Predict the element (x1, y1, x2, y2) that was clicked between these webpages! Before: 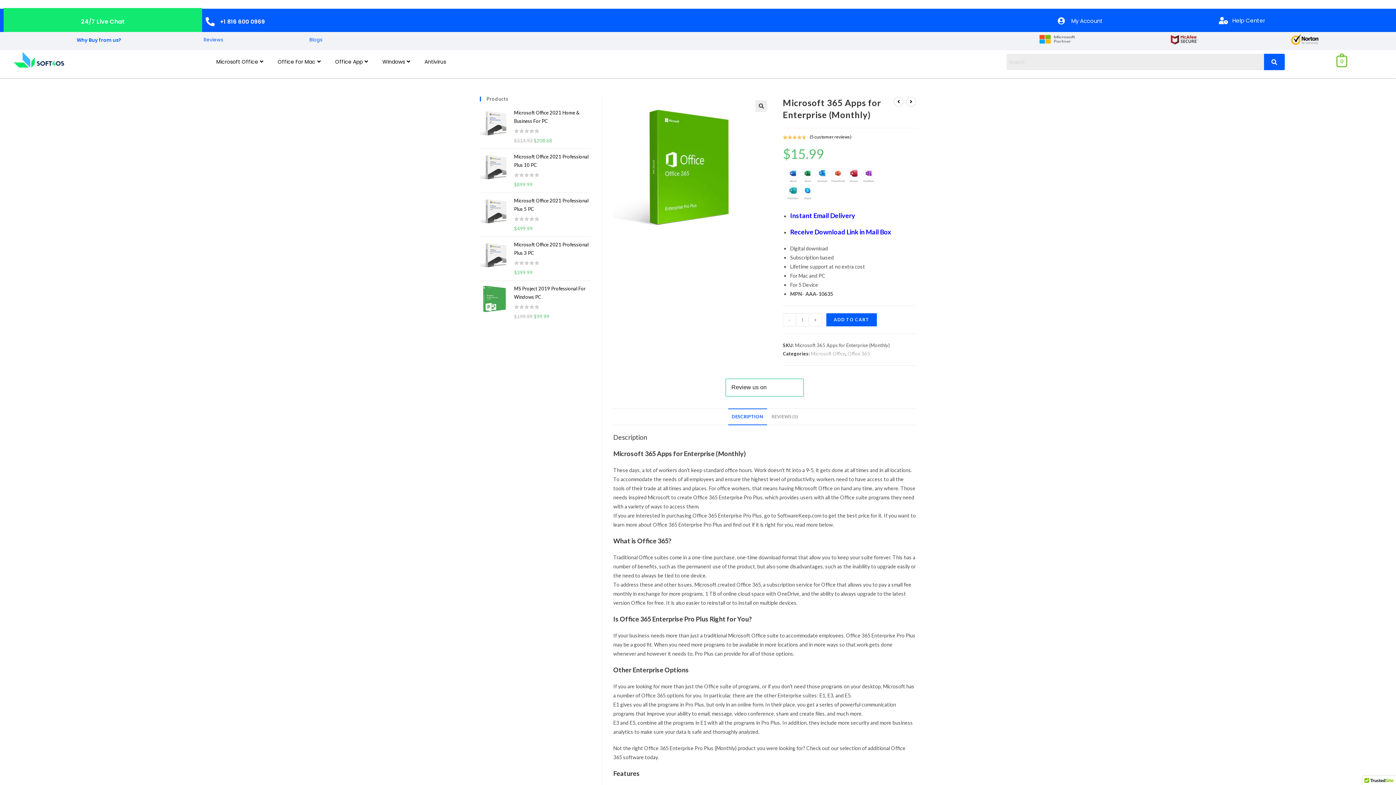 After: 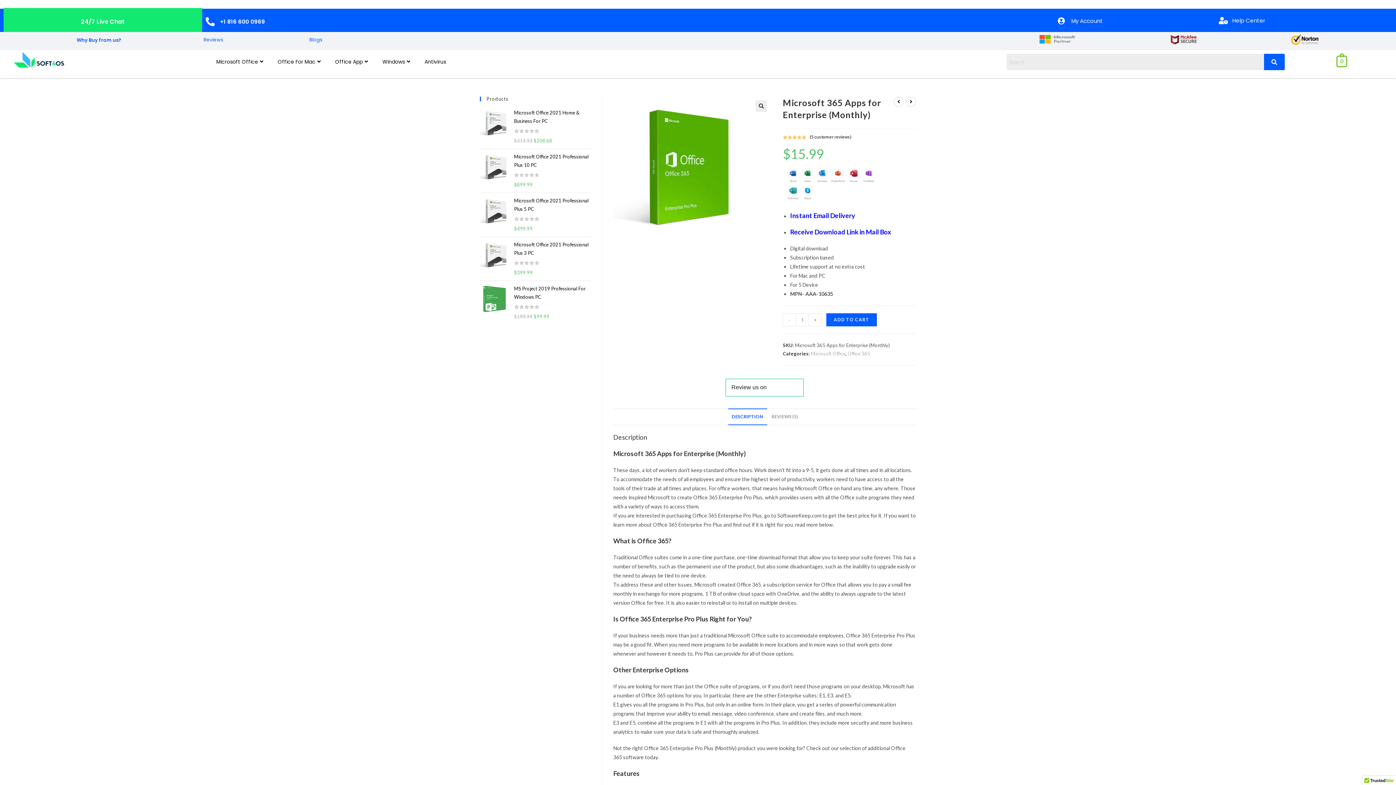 Action: bbox: (783, 313, 796, 326) label: -